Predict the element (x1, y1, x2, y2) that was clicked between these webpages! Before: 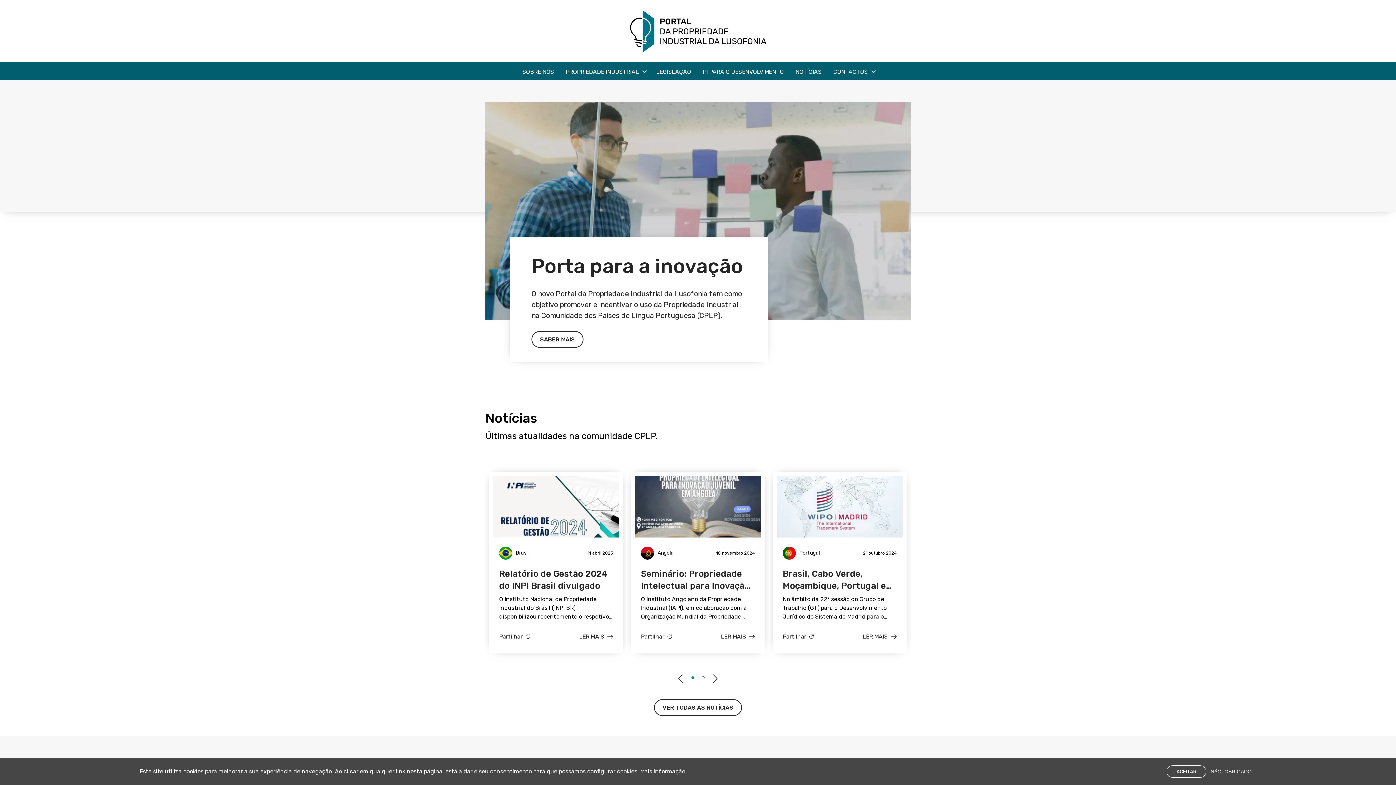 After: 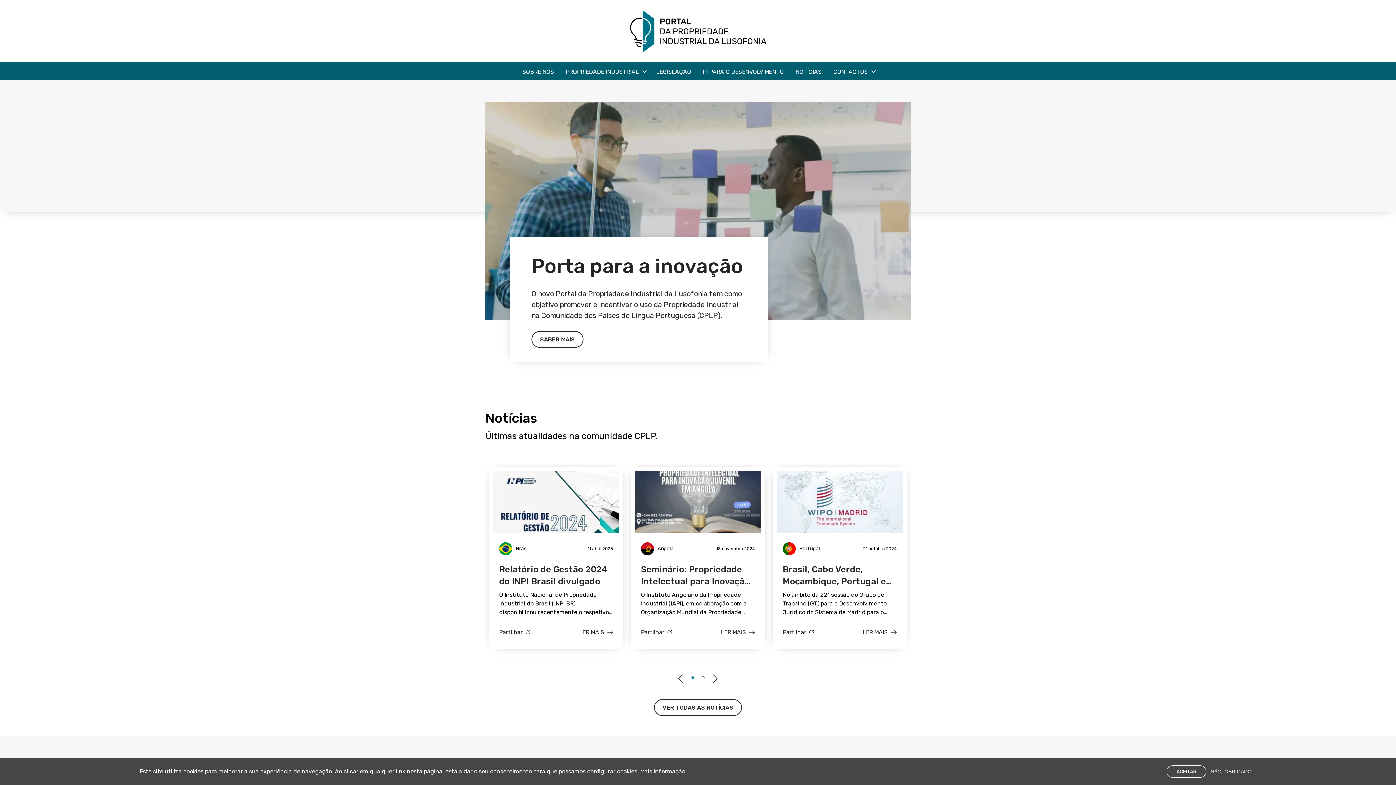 Action: bbox: (647, 654, 658, 665)